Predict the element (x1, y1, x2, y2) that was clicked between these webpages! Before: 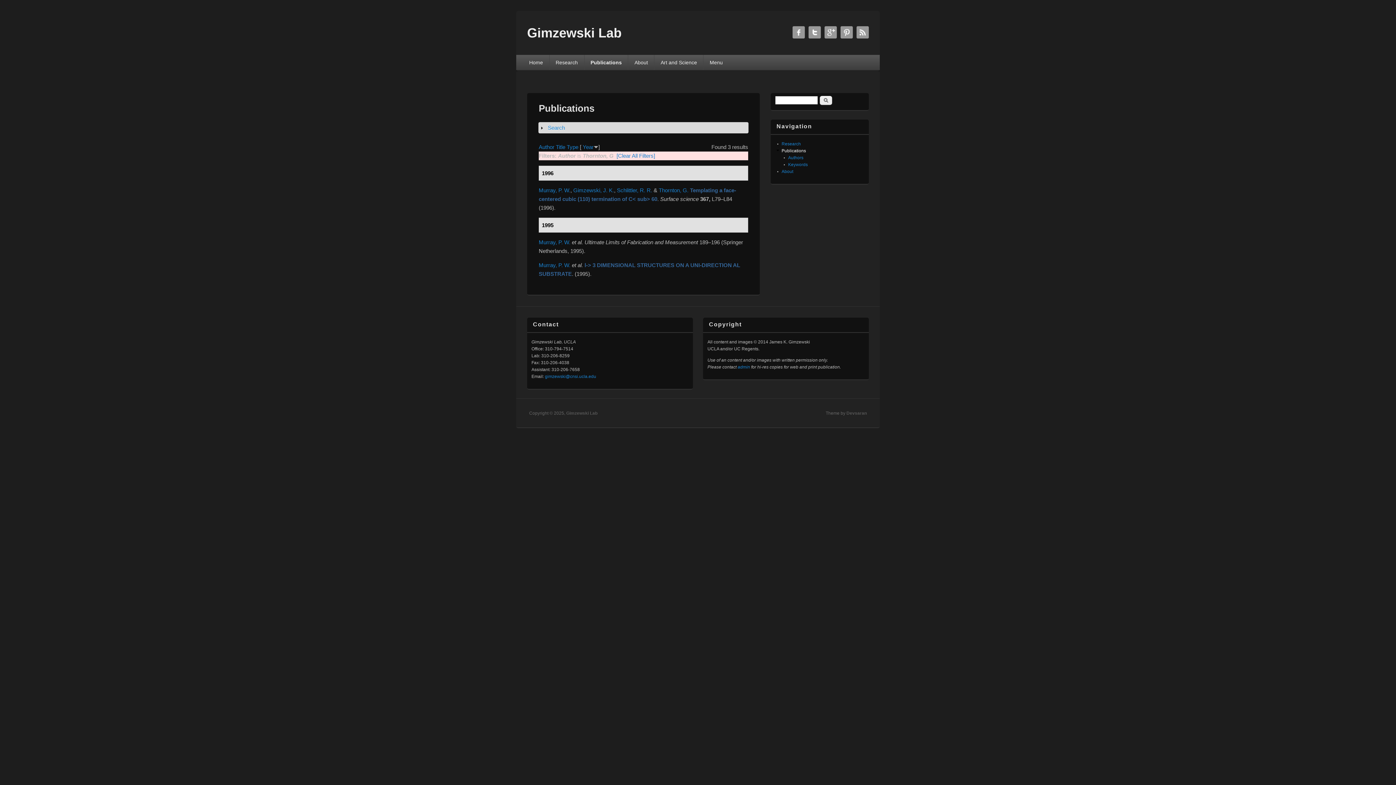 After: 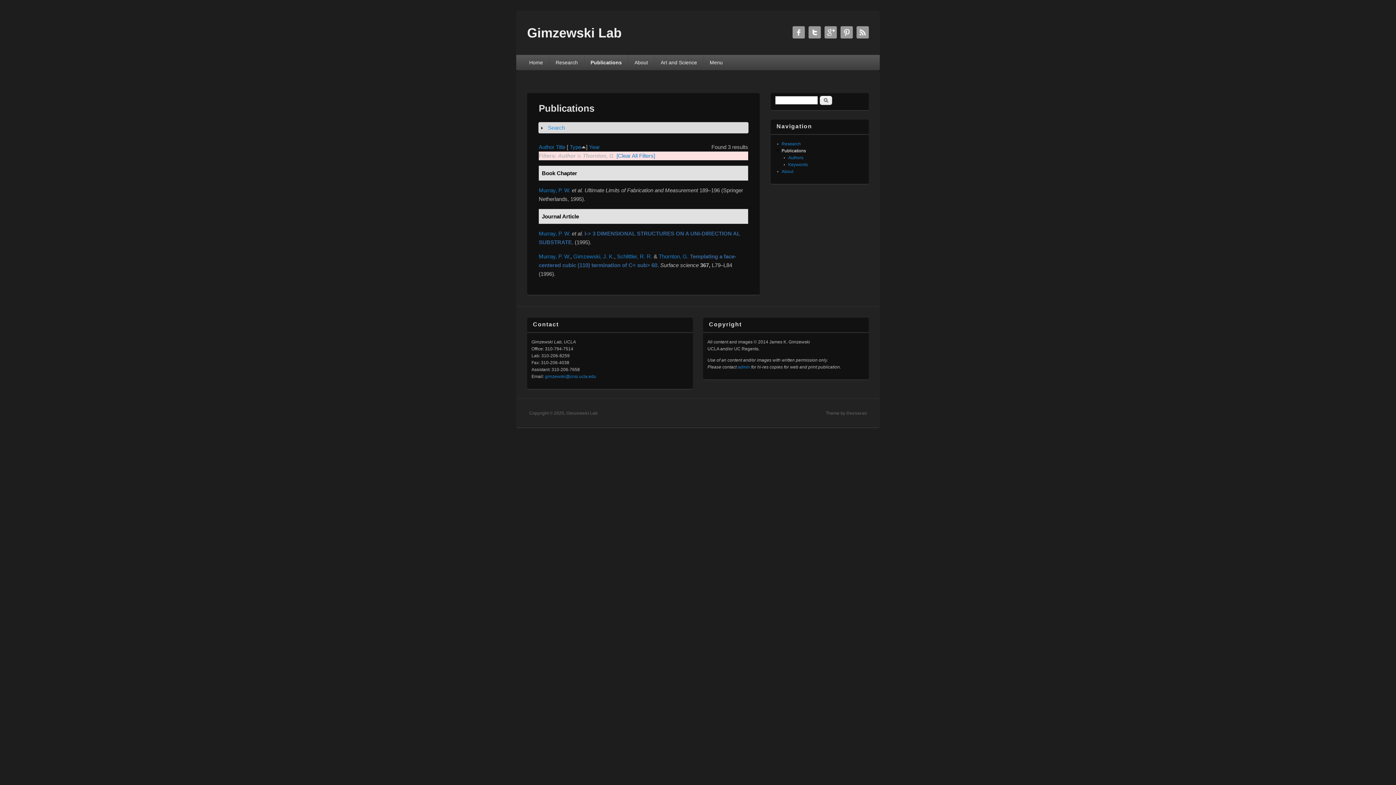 Action: bbox: (566, 144, 578, 150) label: Type